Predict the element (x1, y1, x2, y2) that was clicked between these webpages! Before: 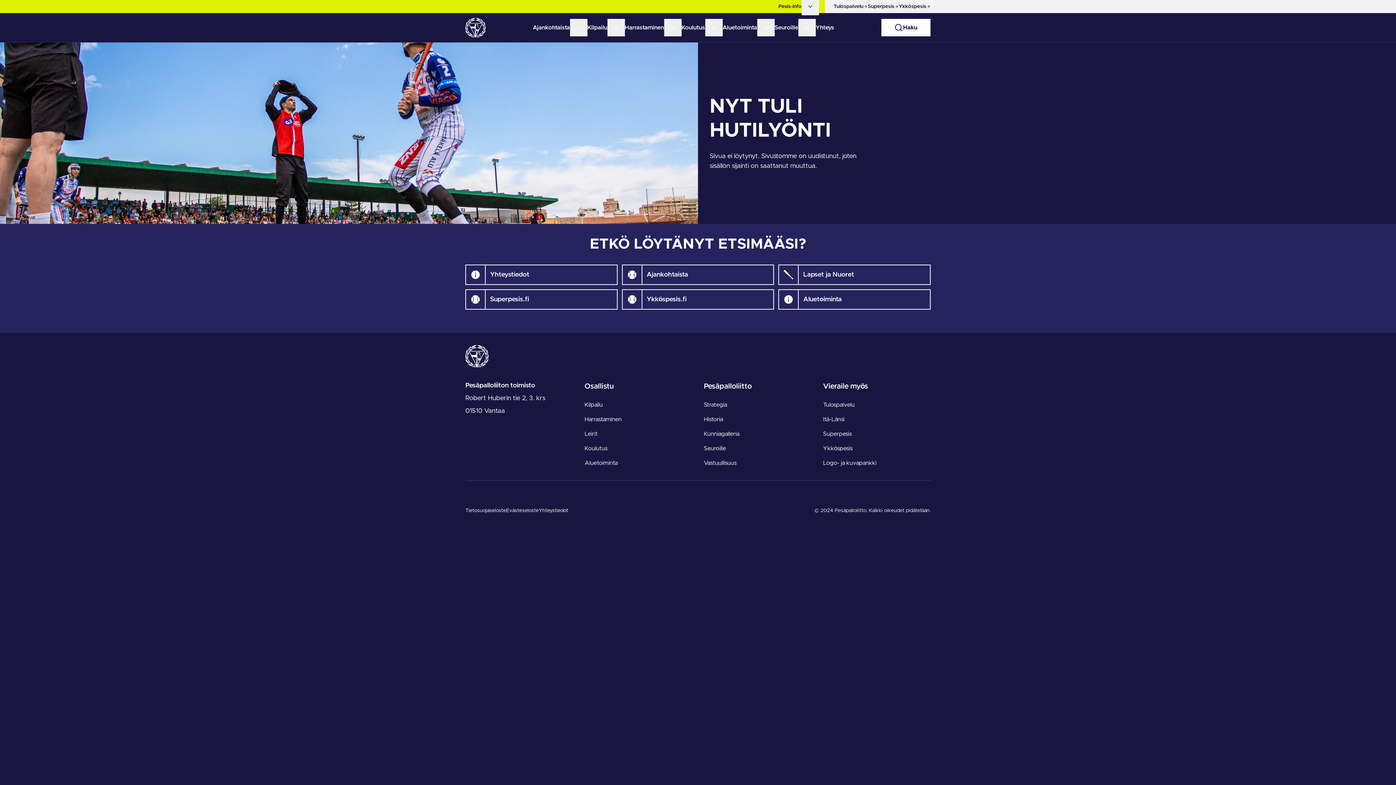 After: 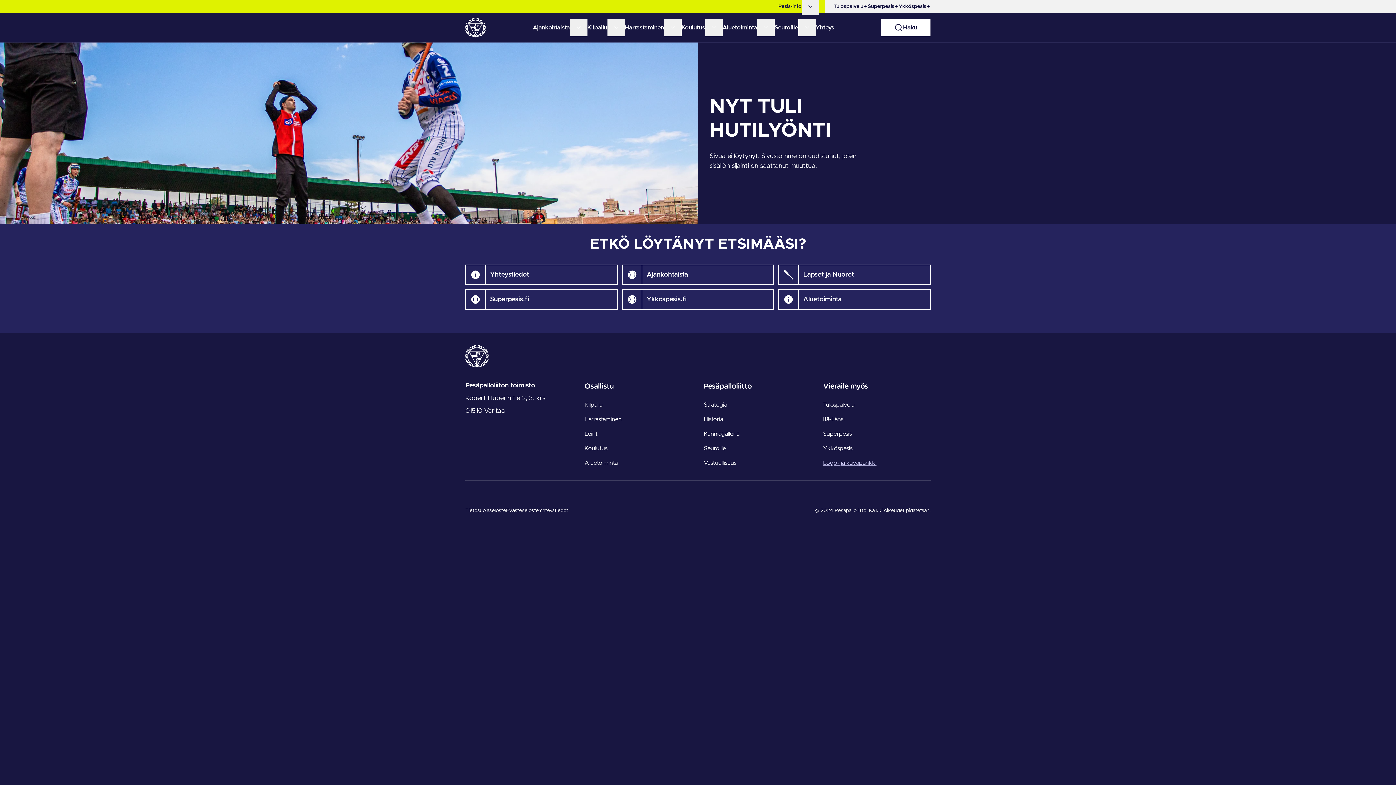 Action: label: Logo- ja kuvapankki bbox: (823, 458, 876, 467)